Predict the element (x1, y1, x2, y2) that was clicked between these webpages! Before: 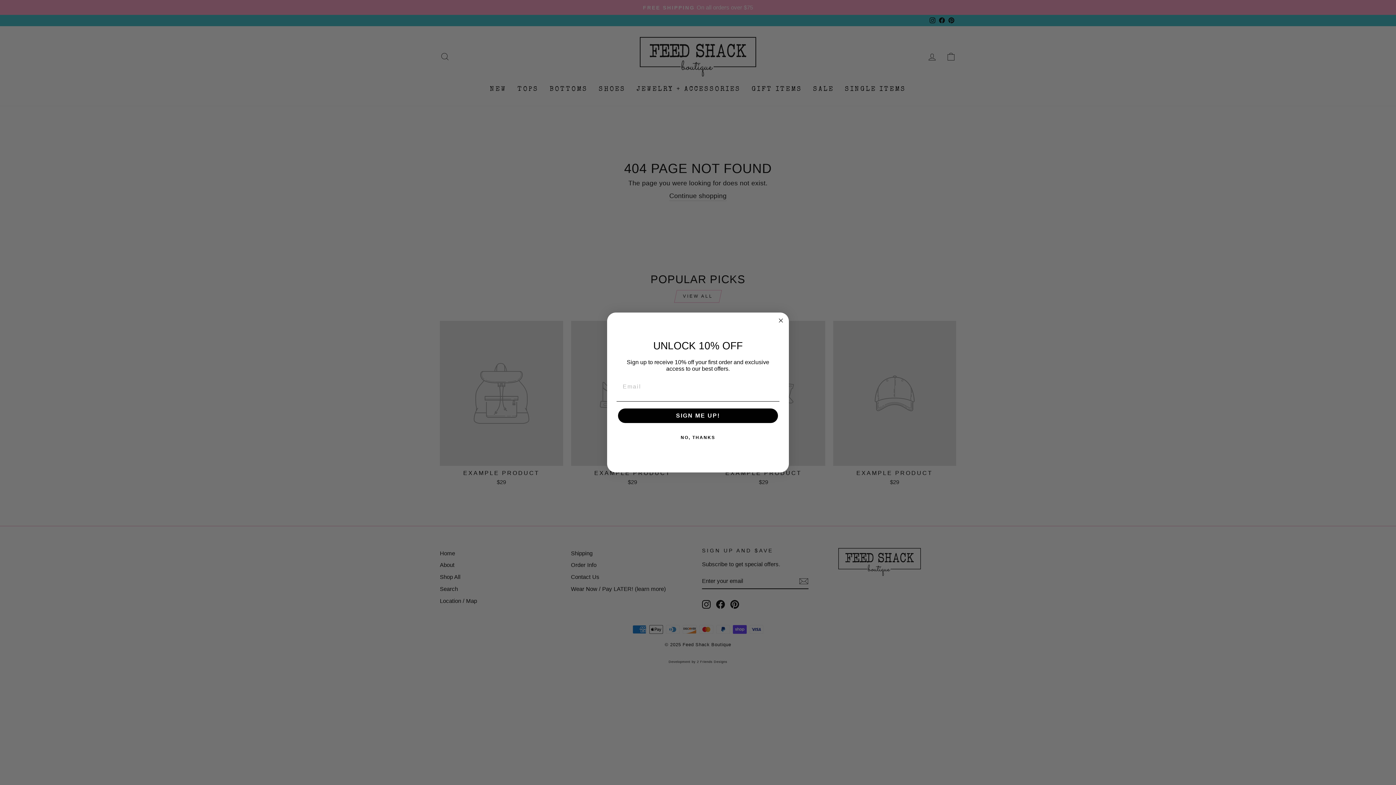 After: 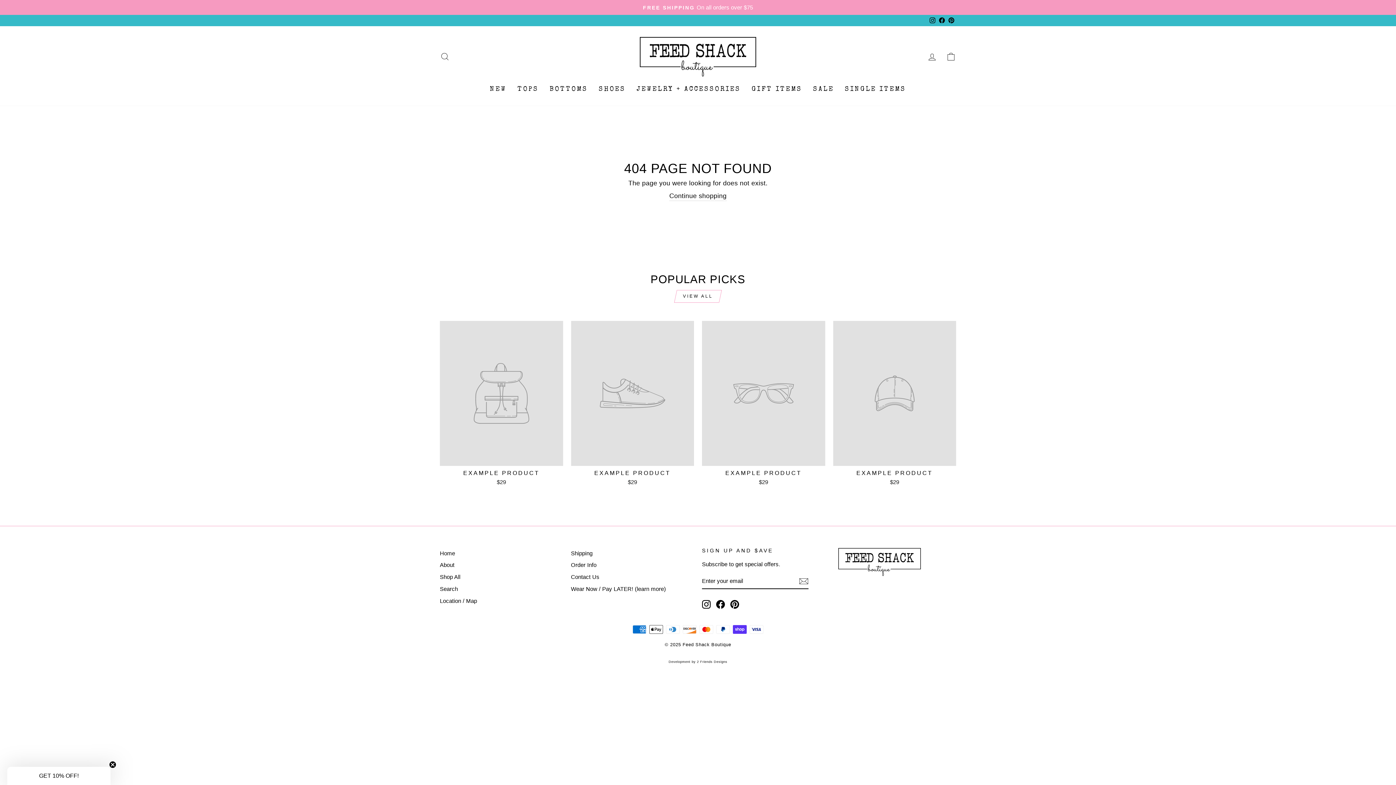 Action: bbox: (776, 316, 785, 325) label: Close dialog